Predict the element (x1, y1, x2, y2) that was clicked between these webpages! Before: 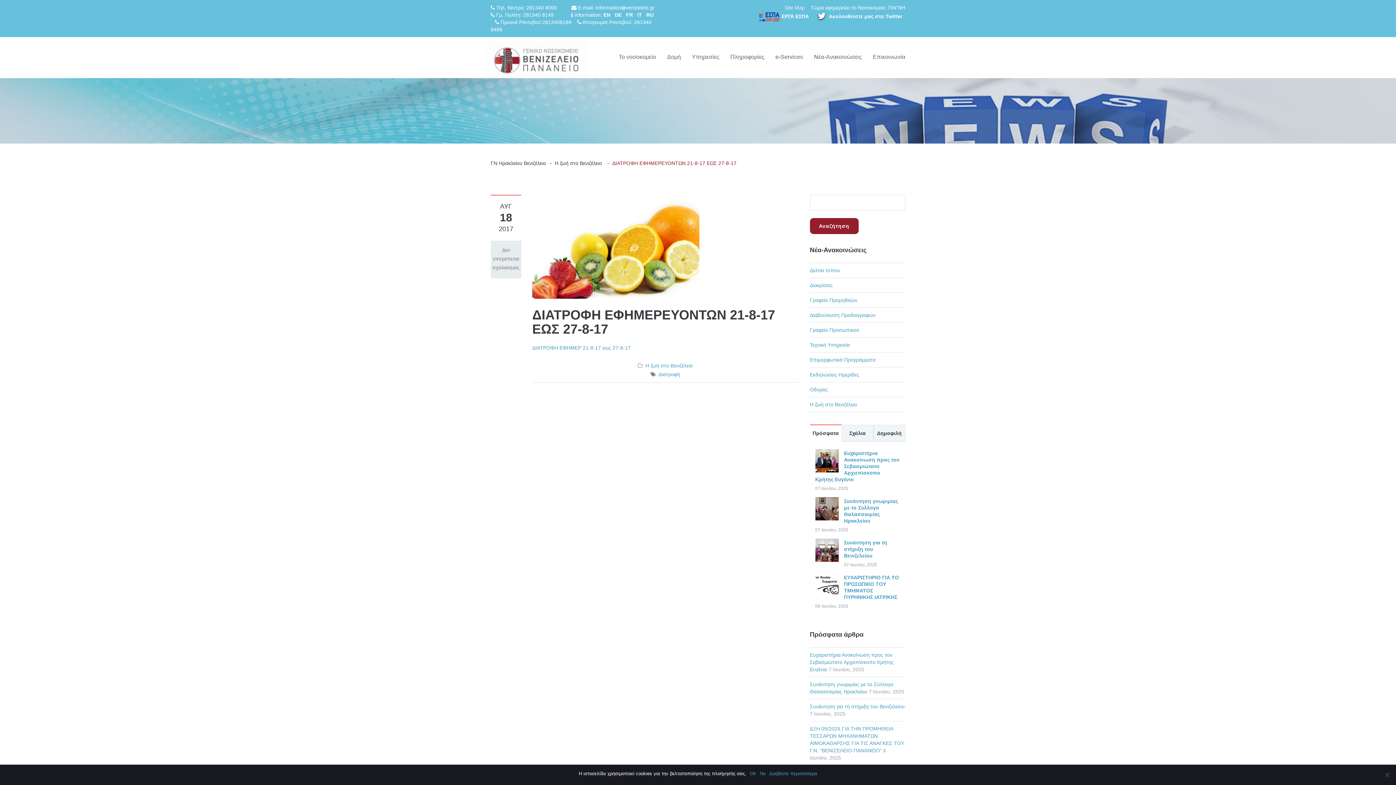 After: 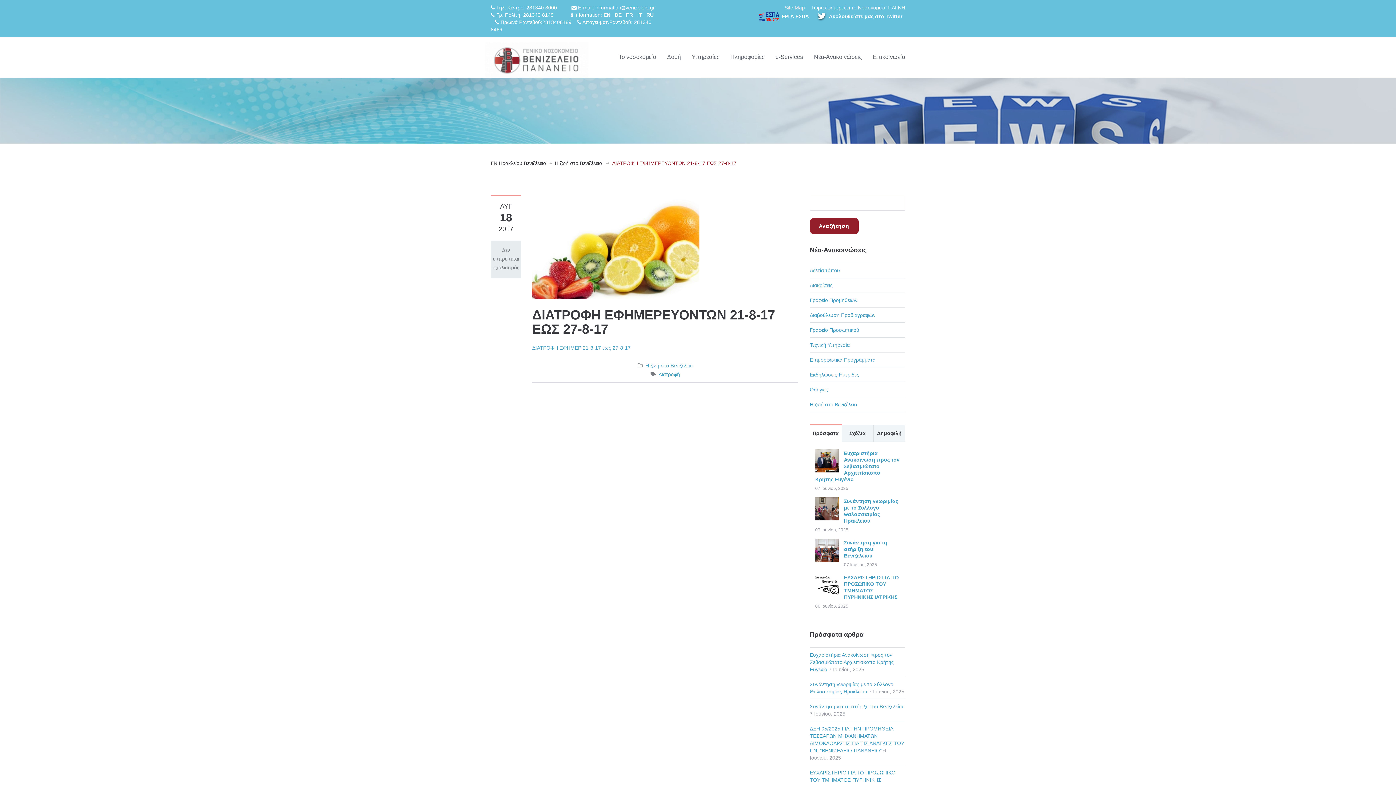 Action: bbox: (637, 12, 643, 17) label: IT 